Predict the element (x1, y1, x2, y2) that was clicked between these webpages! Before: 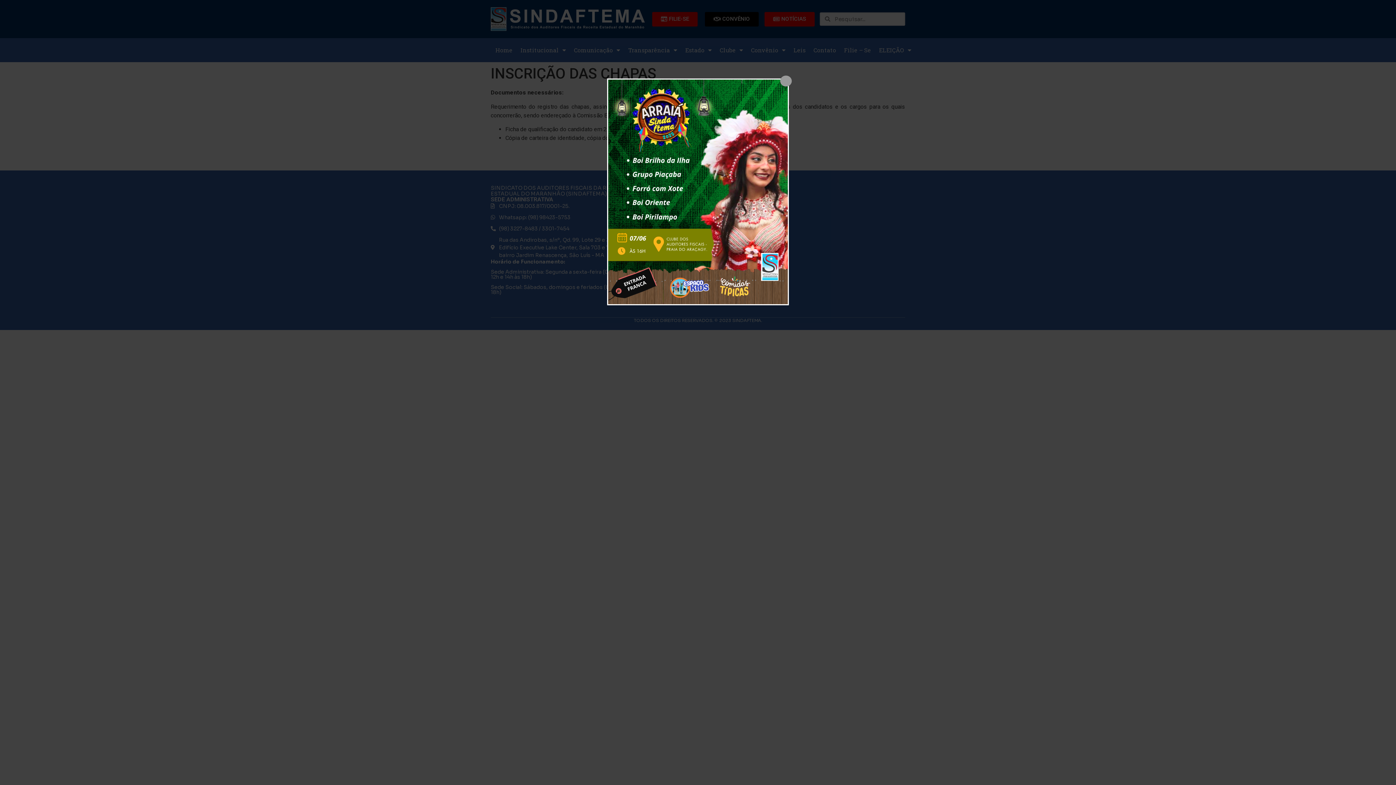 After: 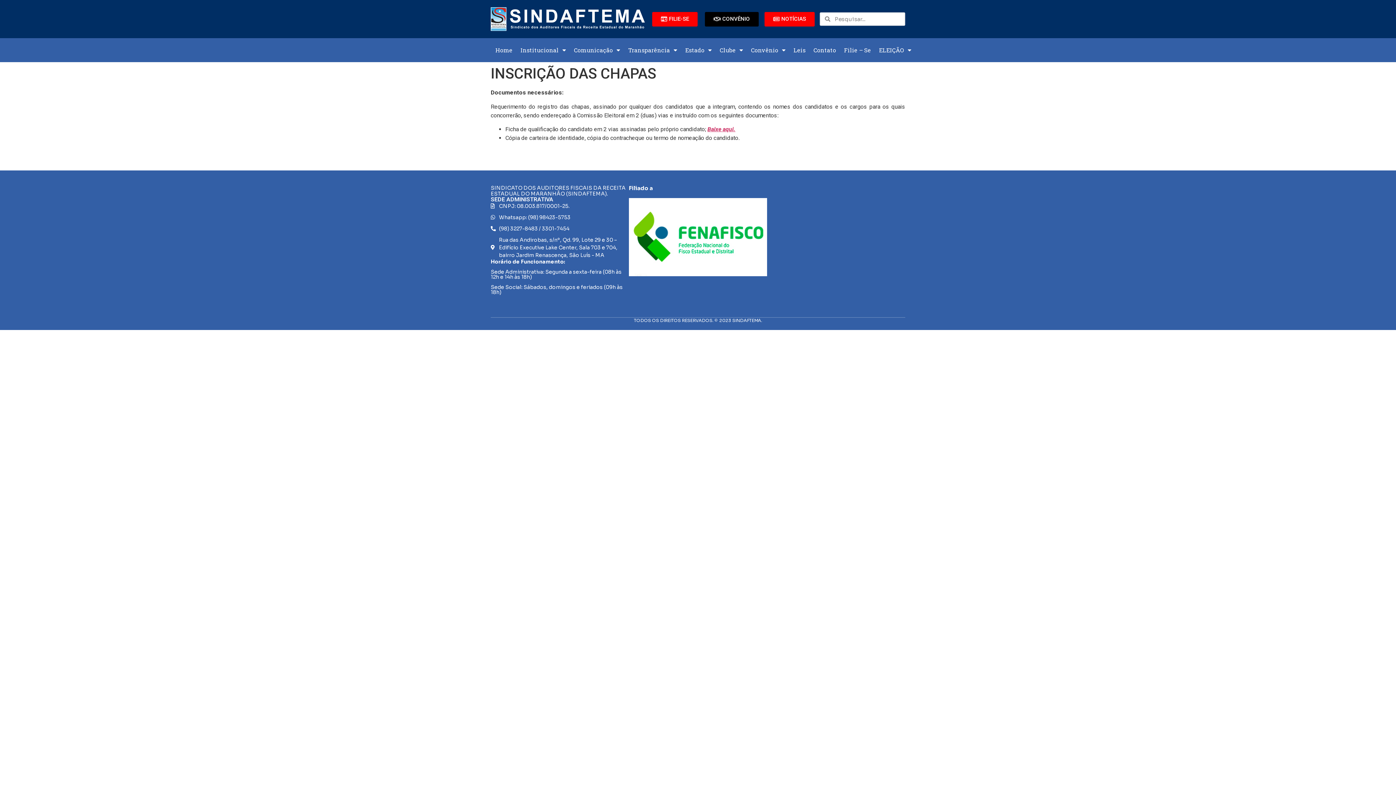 Action: bbox: (780, 75, 792, 86)